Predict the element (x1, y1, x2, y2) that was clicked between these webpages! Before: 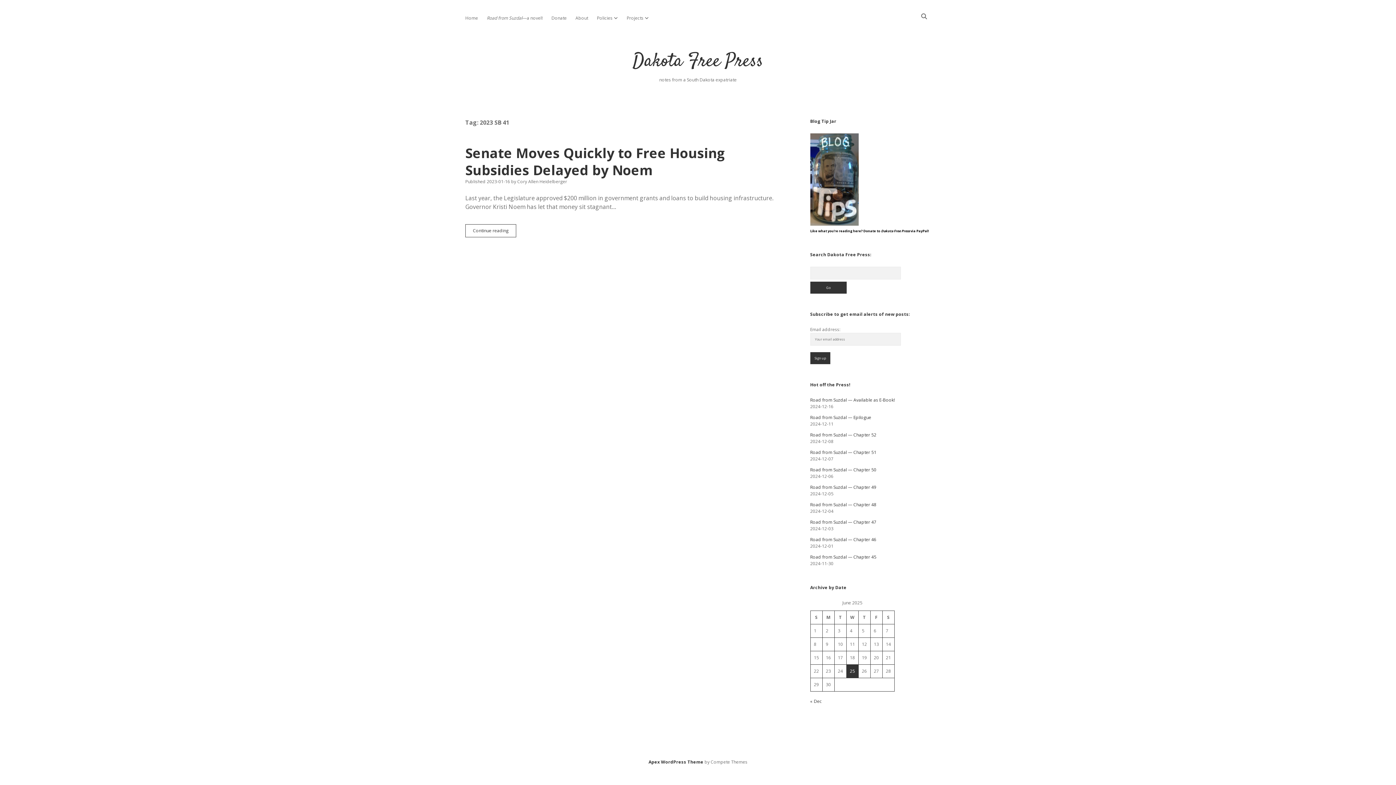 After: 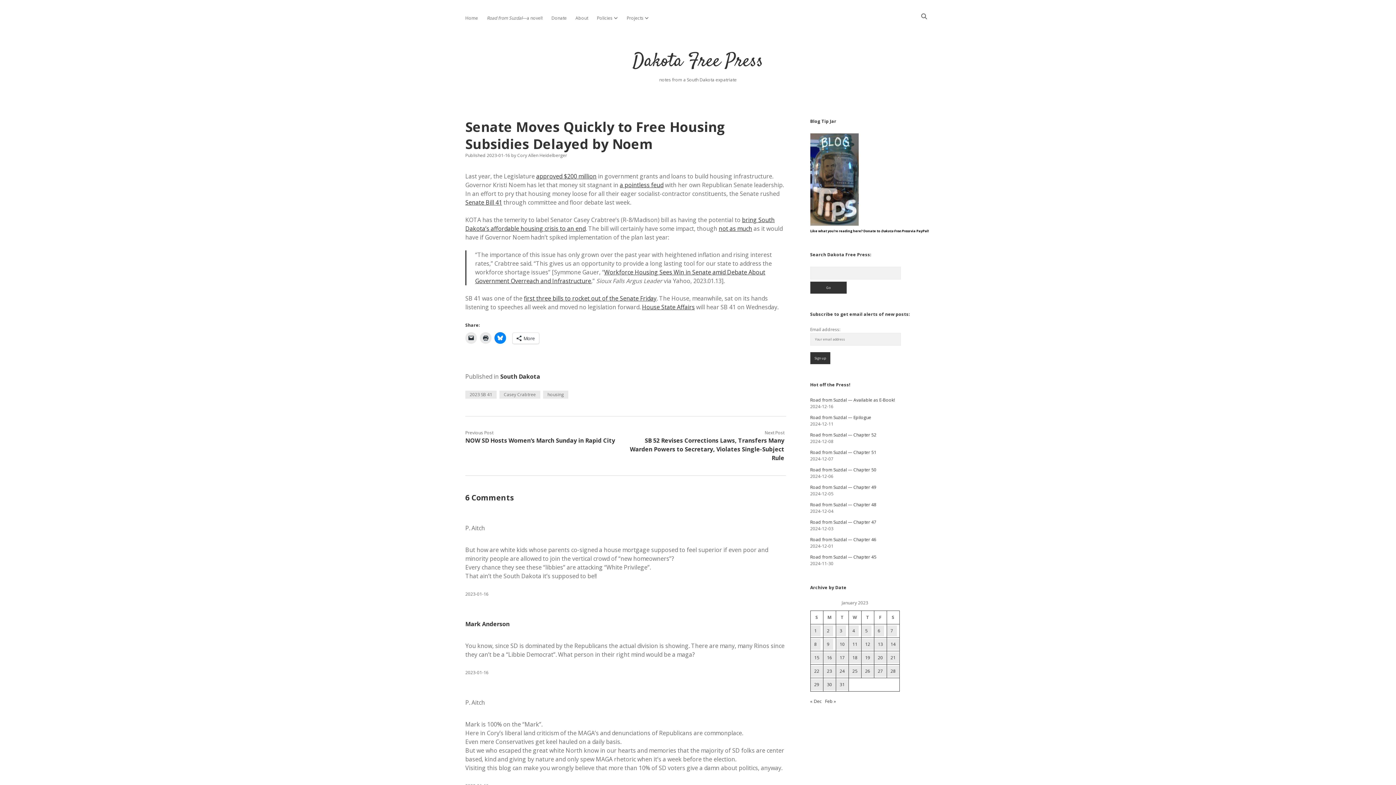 Action: label: Senate Moves Quickly to Free Housing Subsidies Delayed by Noem bbox: (465, 143, 725, 179)